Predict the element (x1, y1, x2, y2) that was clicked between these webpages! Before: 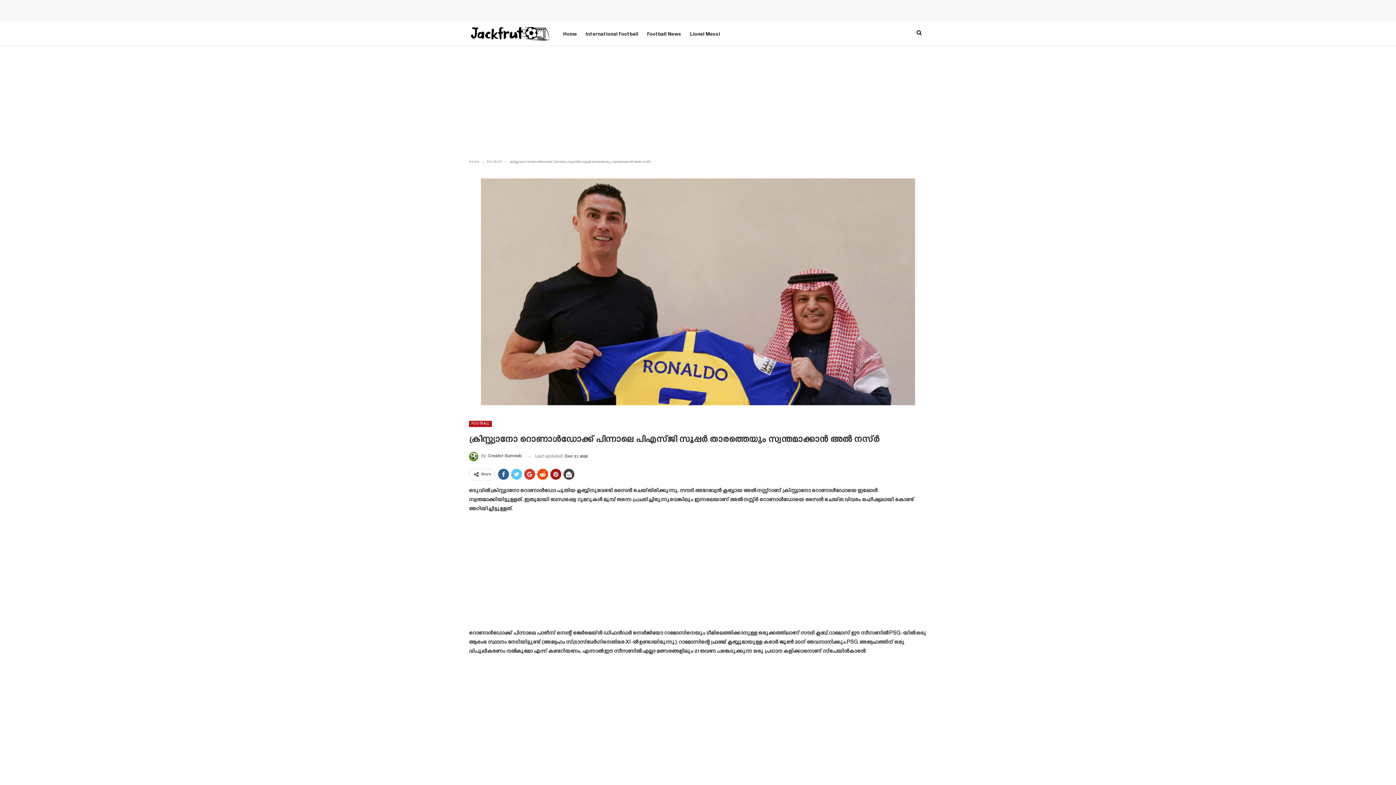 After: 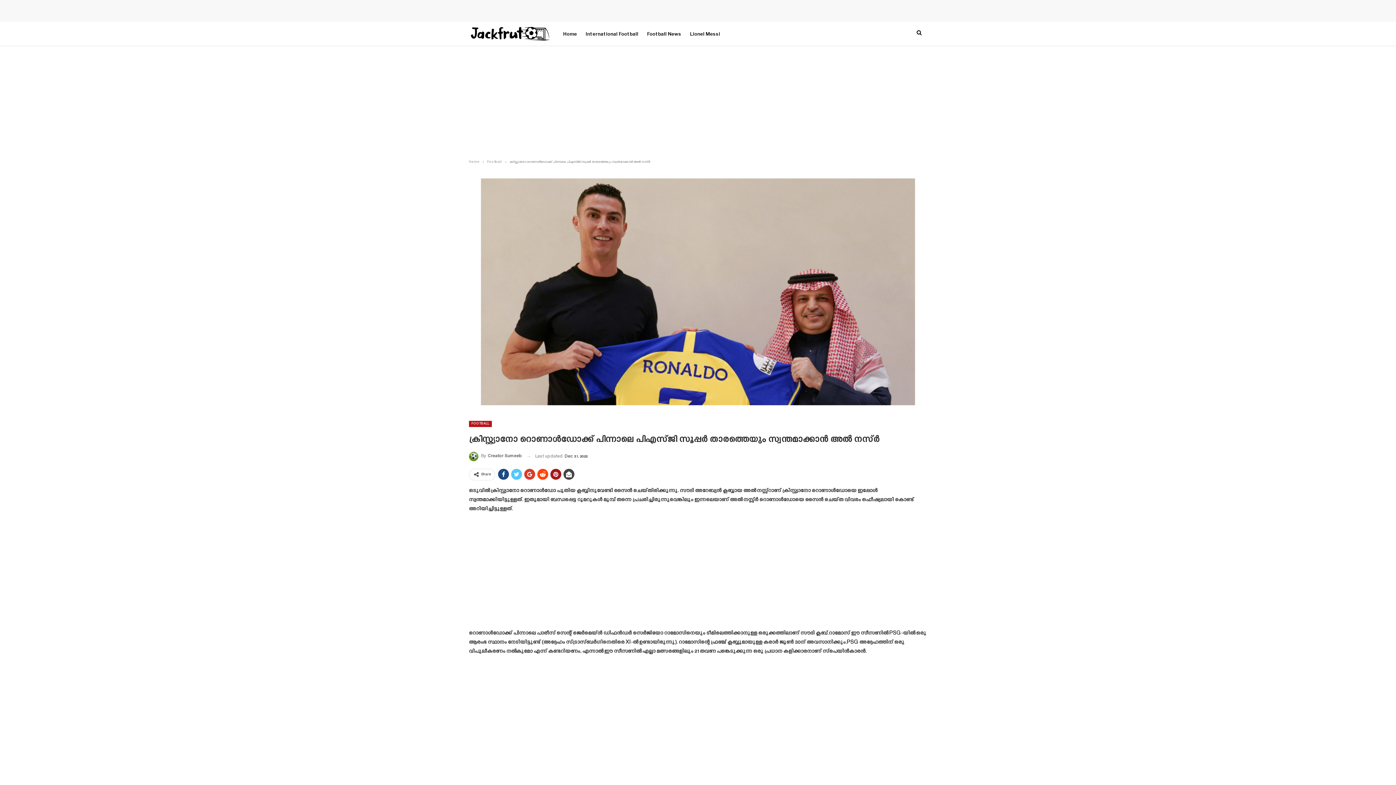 Action: bbox: (498, 469, 509, 480)